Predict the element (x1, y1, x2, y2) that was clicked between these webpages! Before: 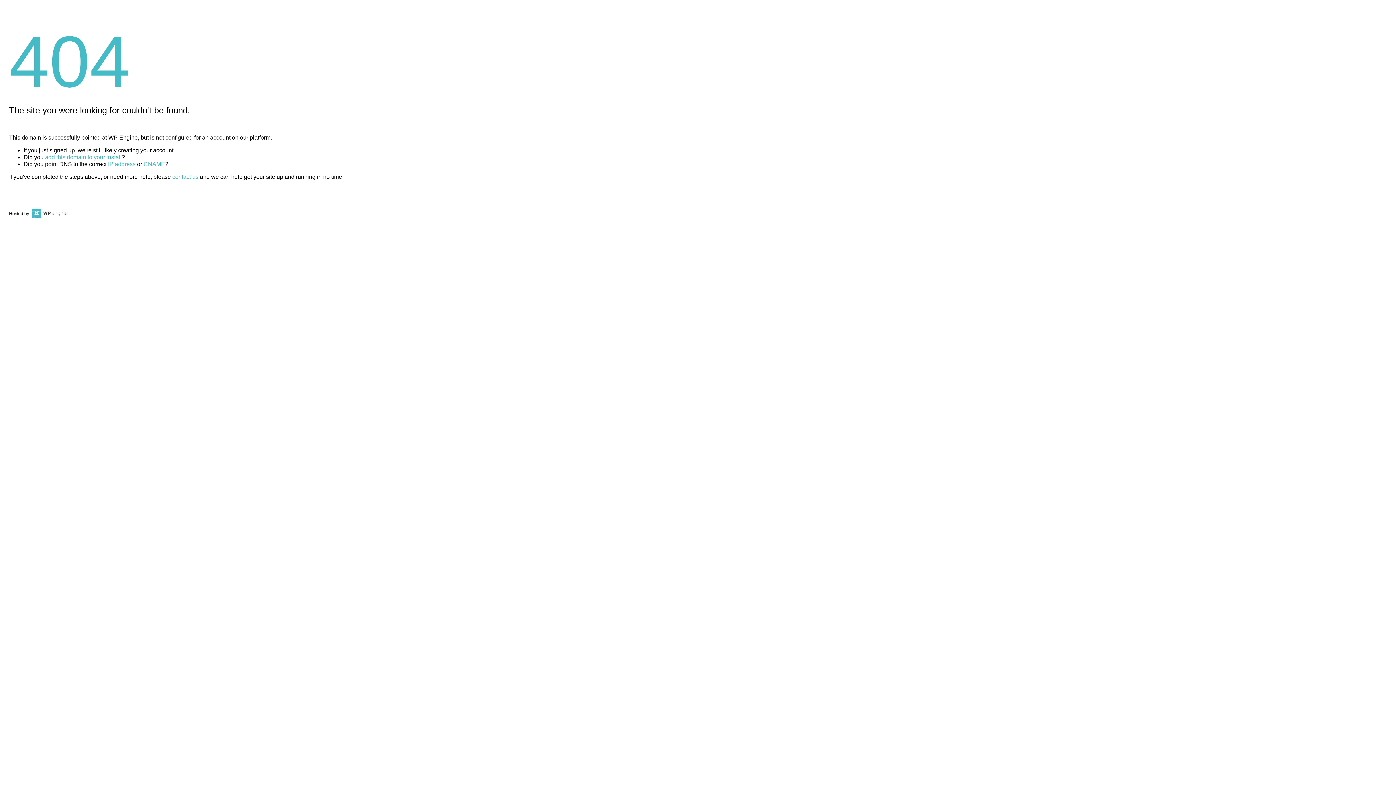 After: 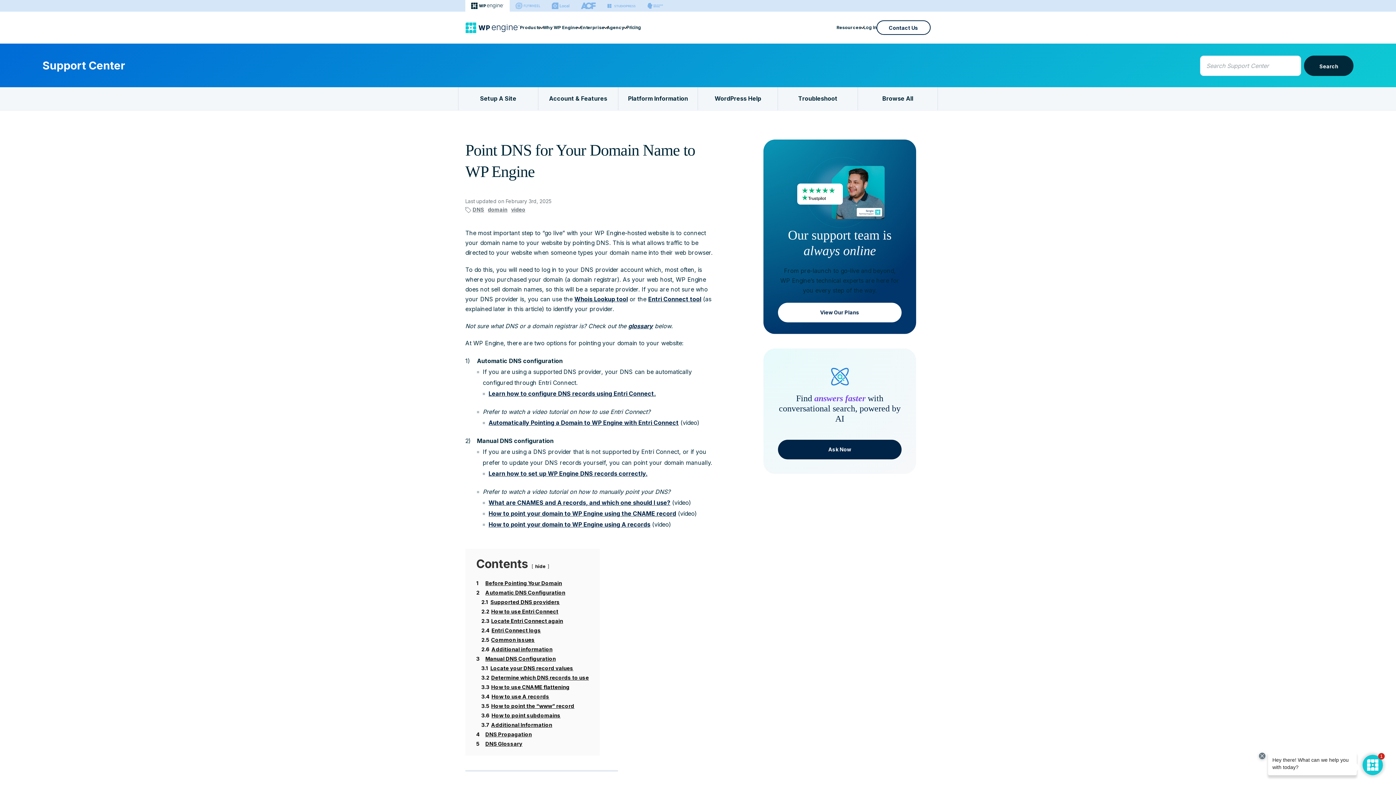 Action: label: CNAME bbox: (143, 161, 165, 167)